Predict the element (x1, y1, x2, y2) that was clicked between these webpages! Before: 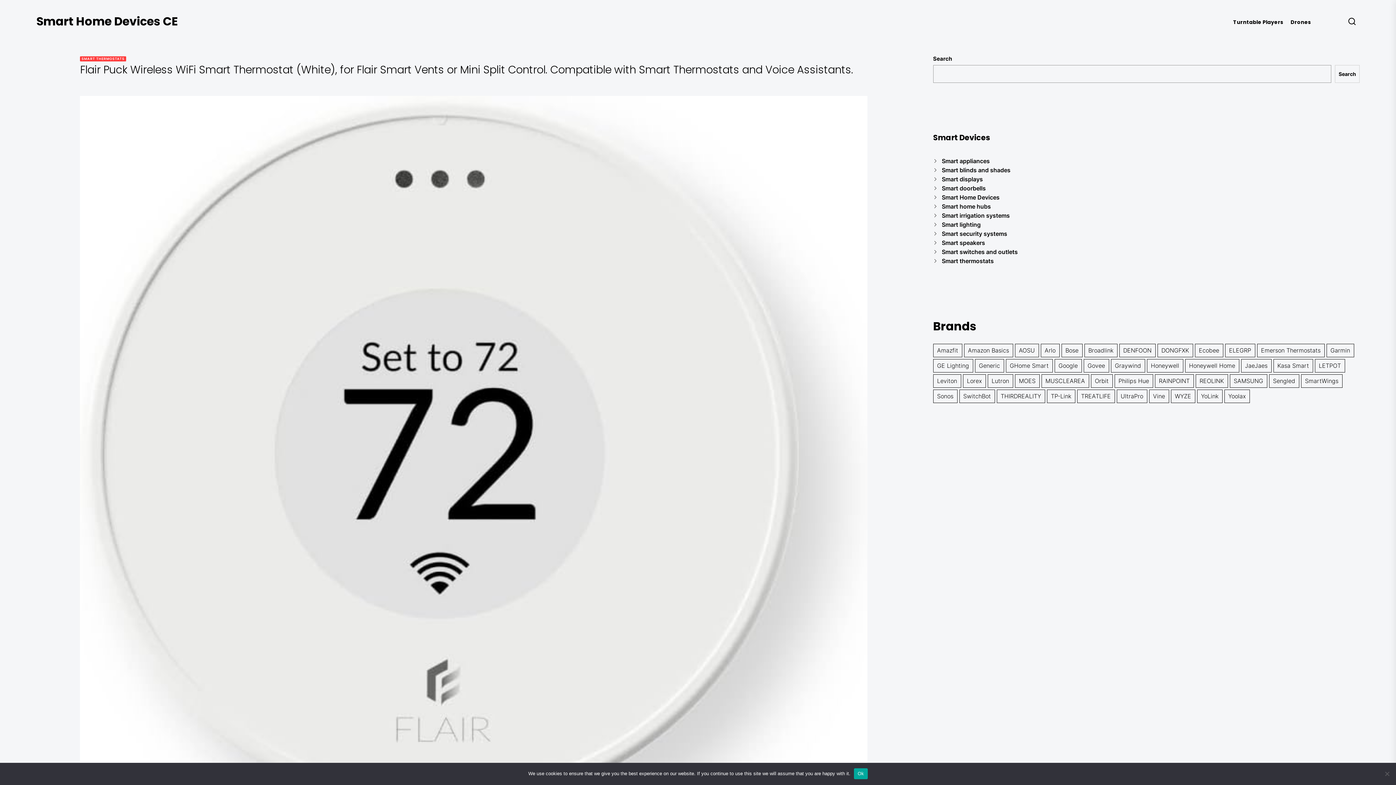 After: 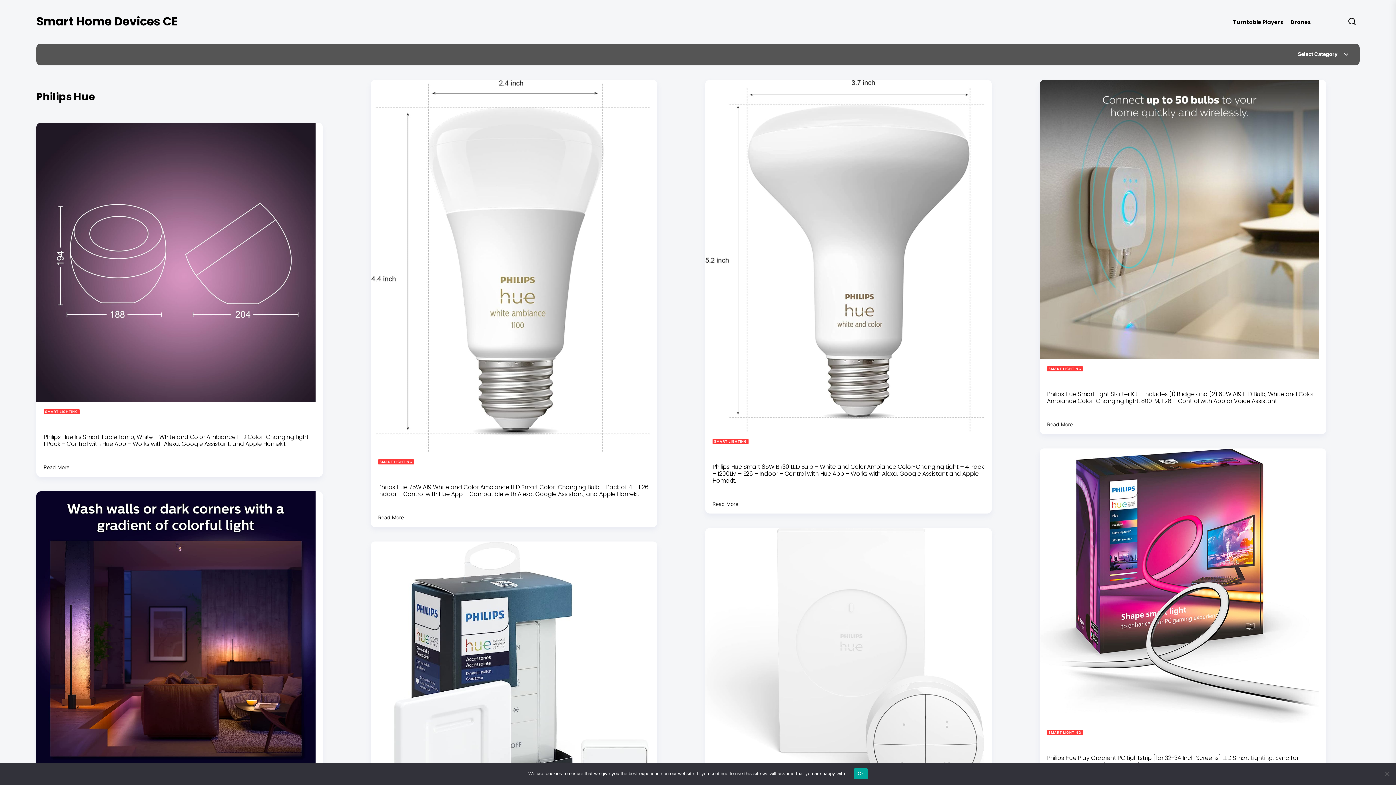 Action: label: Philips Hue (12 items) bbox: (1114, 374, 1153, 388)